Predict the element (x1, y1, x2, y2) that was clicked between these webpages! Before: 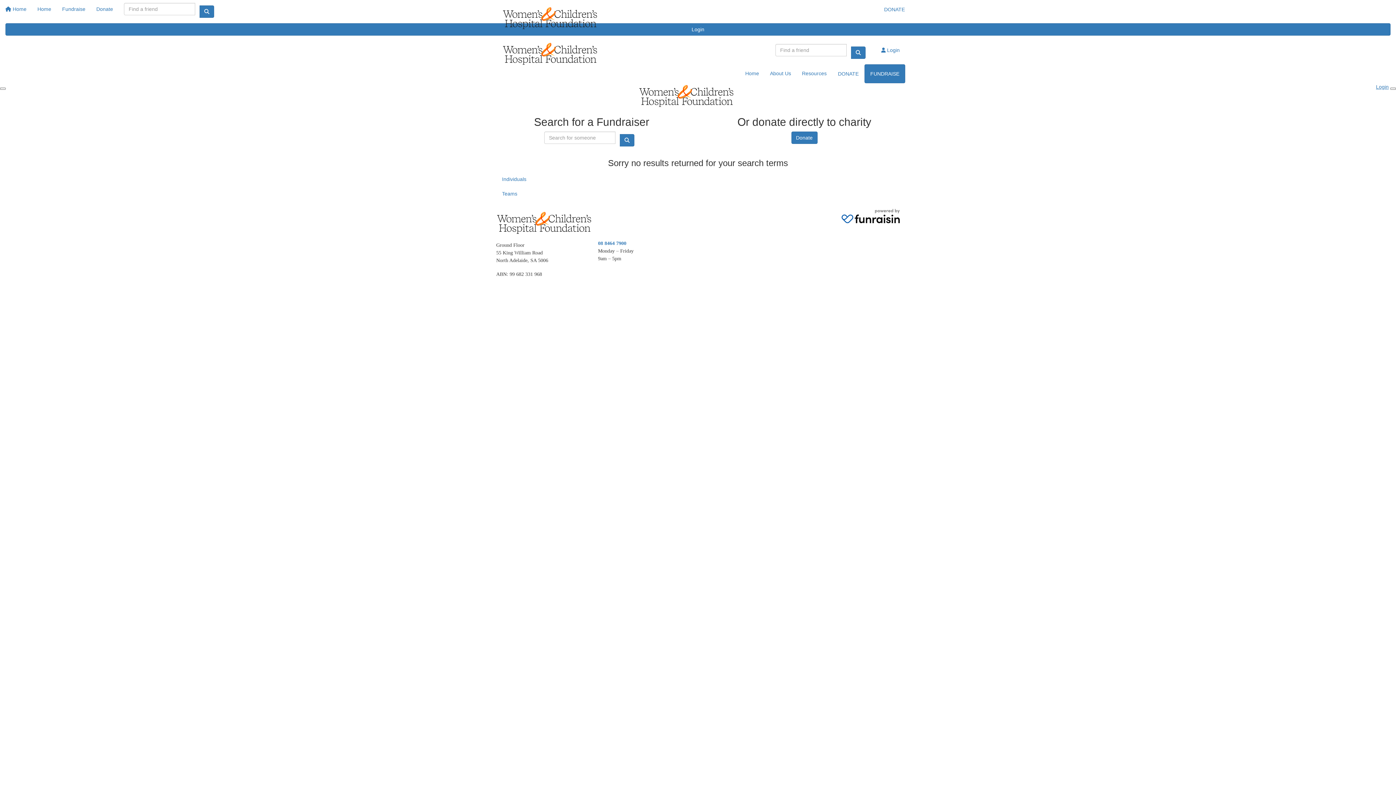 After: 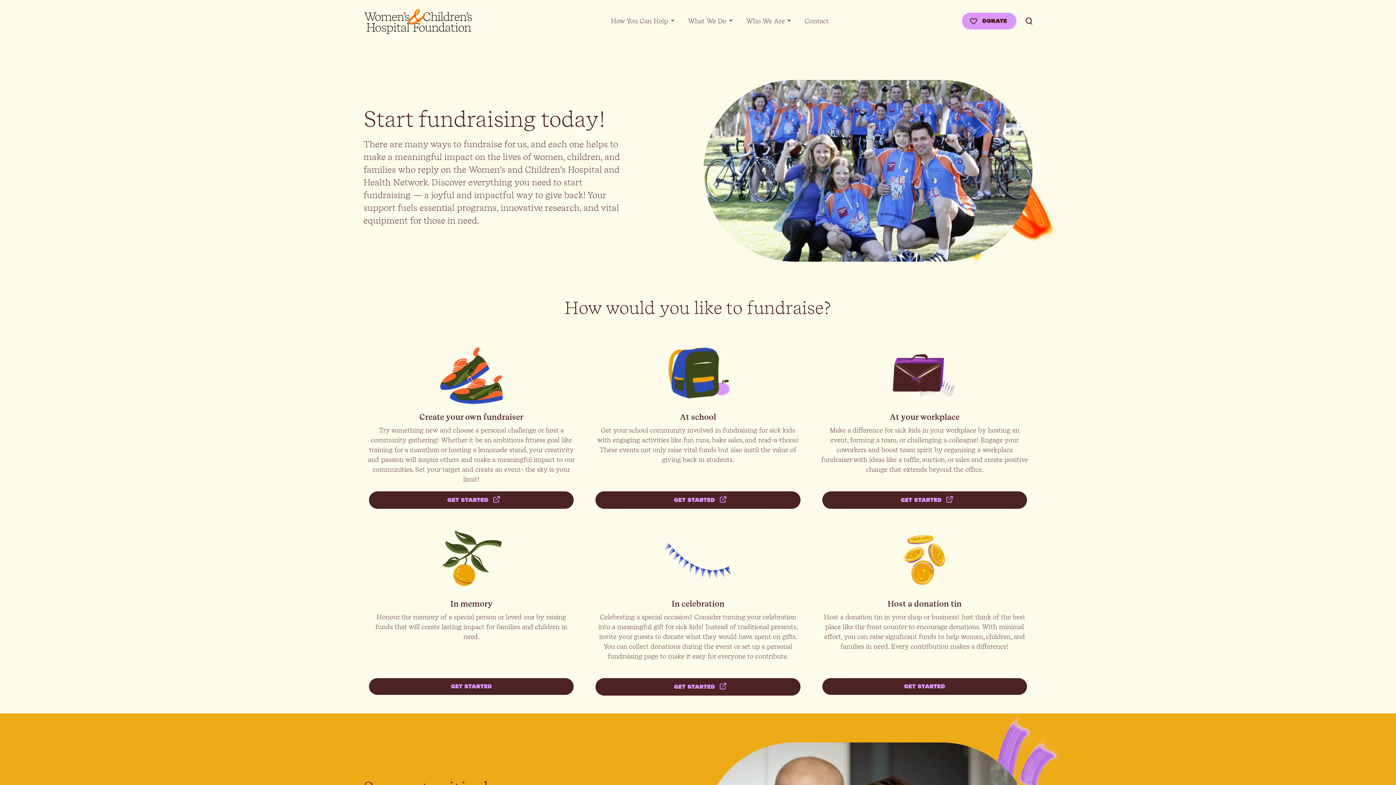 Action: bbox: (490, 0, 632, 36)